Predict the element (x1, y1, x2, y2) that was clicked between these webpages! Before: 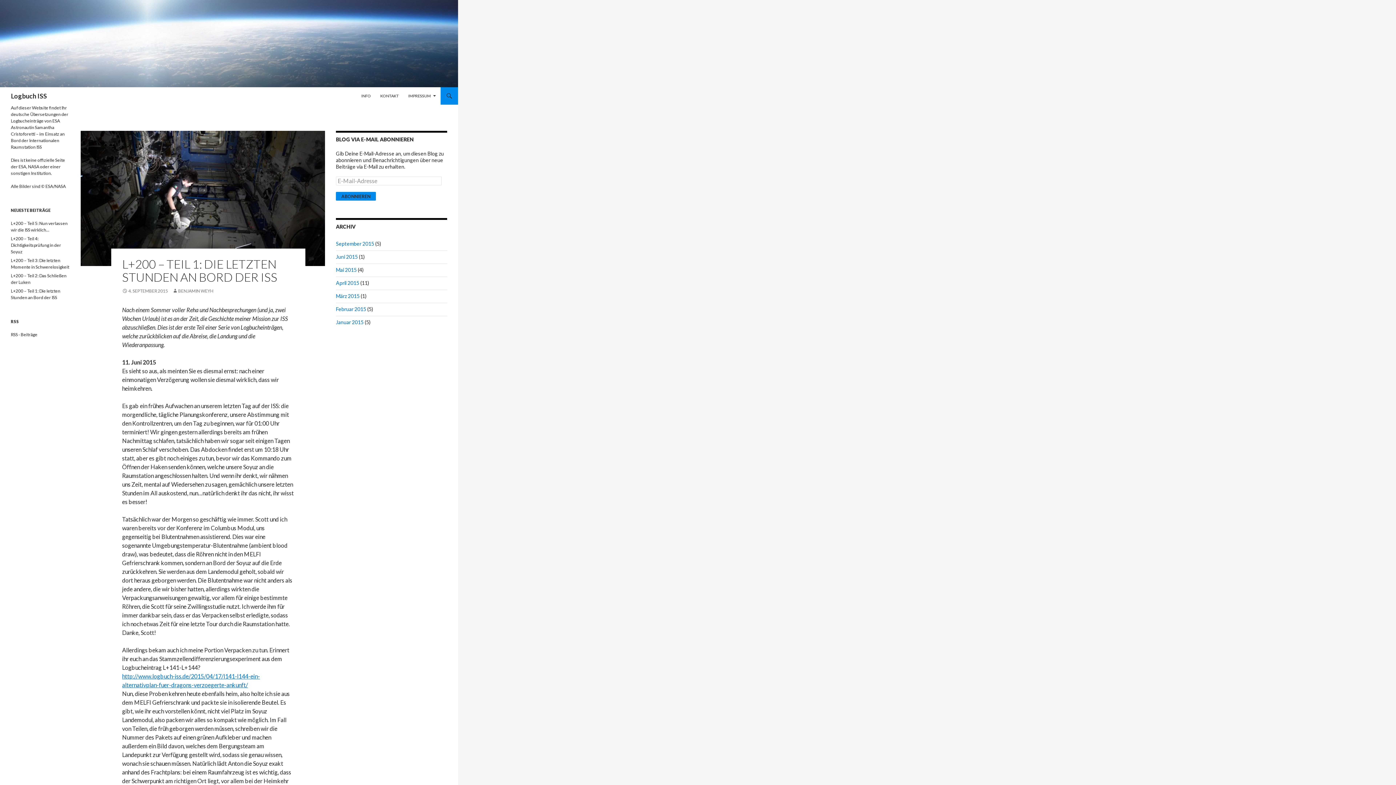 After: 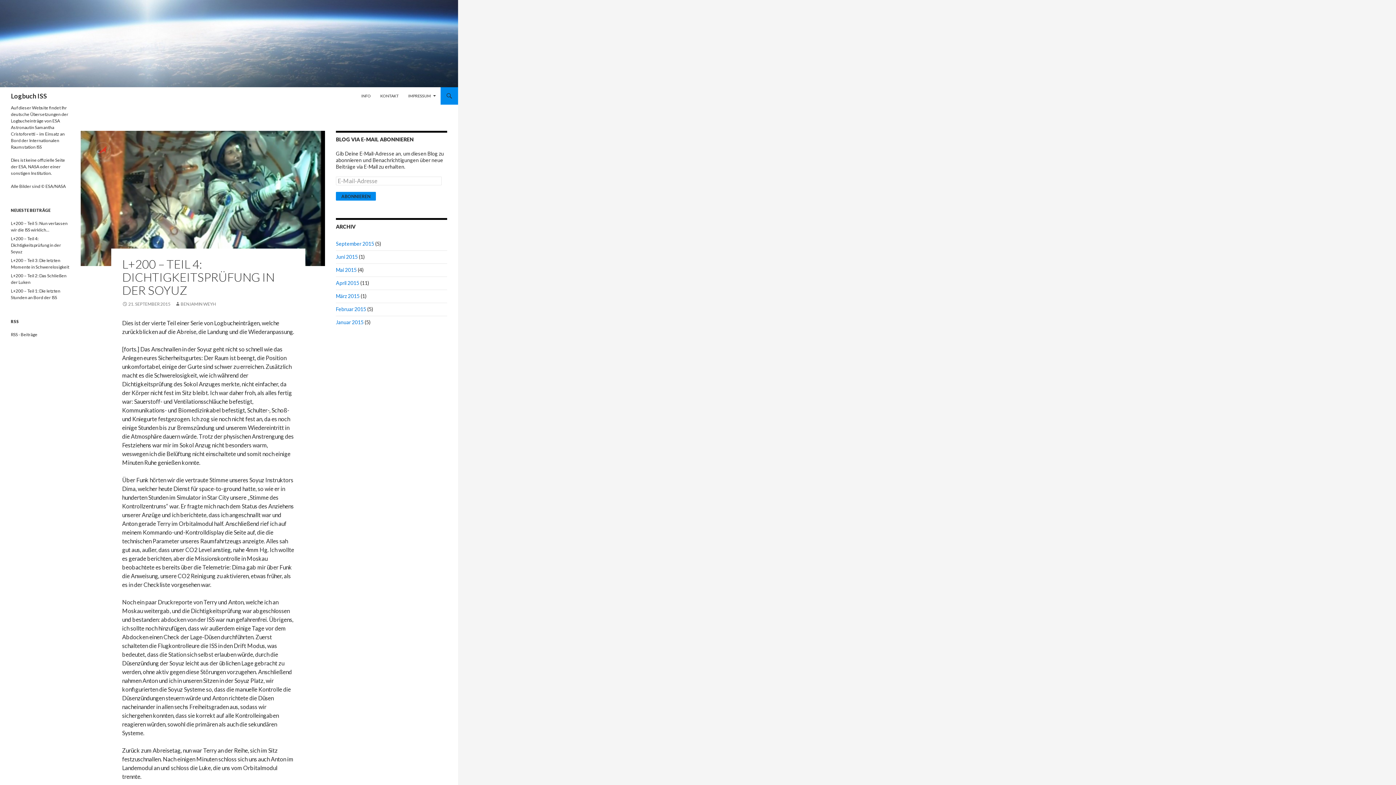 Action: bbox: (10, 236, 61, 254) label: L+200 – Teil 4: Dichtigkeitsprüfung in der Soyuz